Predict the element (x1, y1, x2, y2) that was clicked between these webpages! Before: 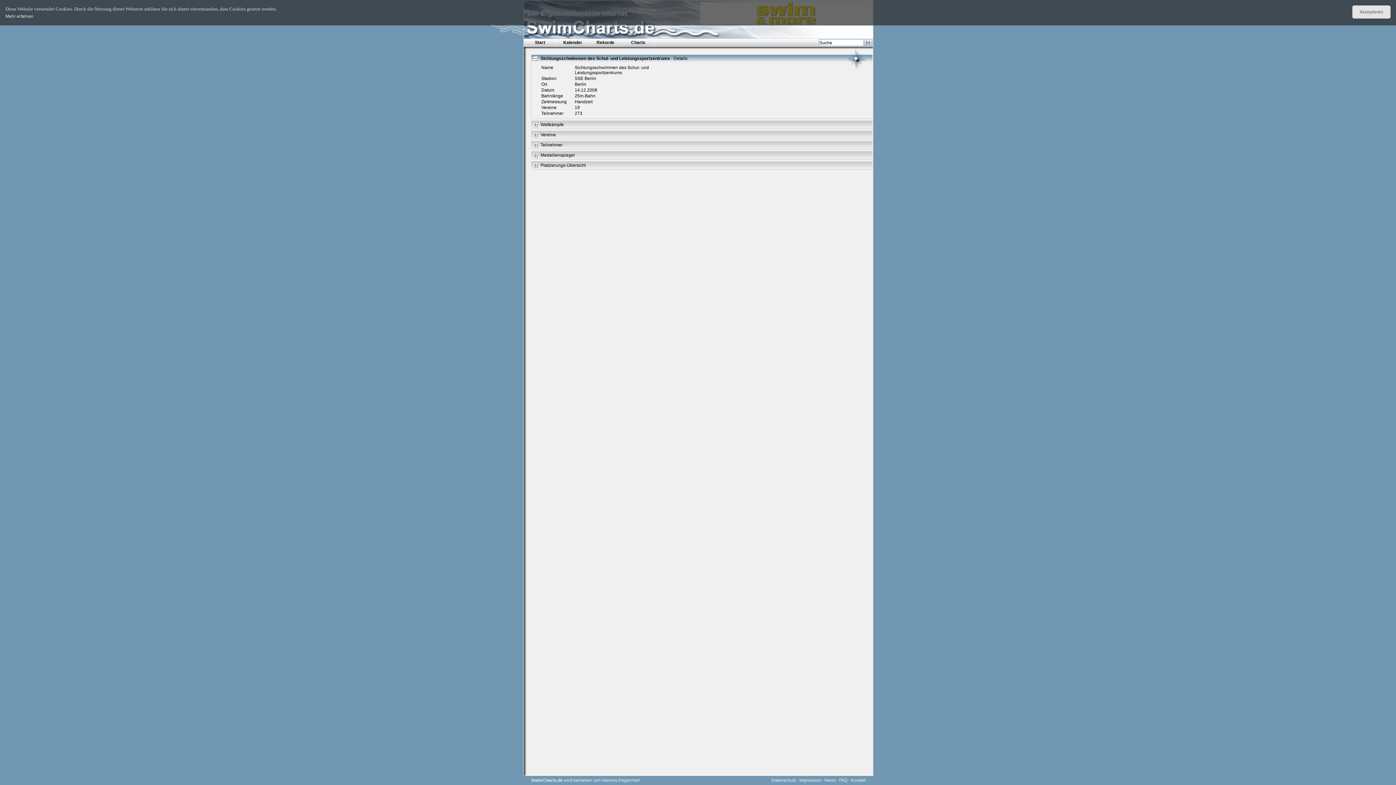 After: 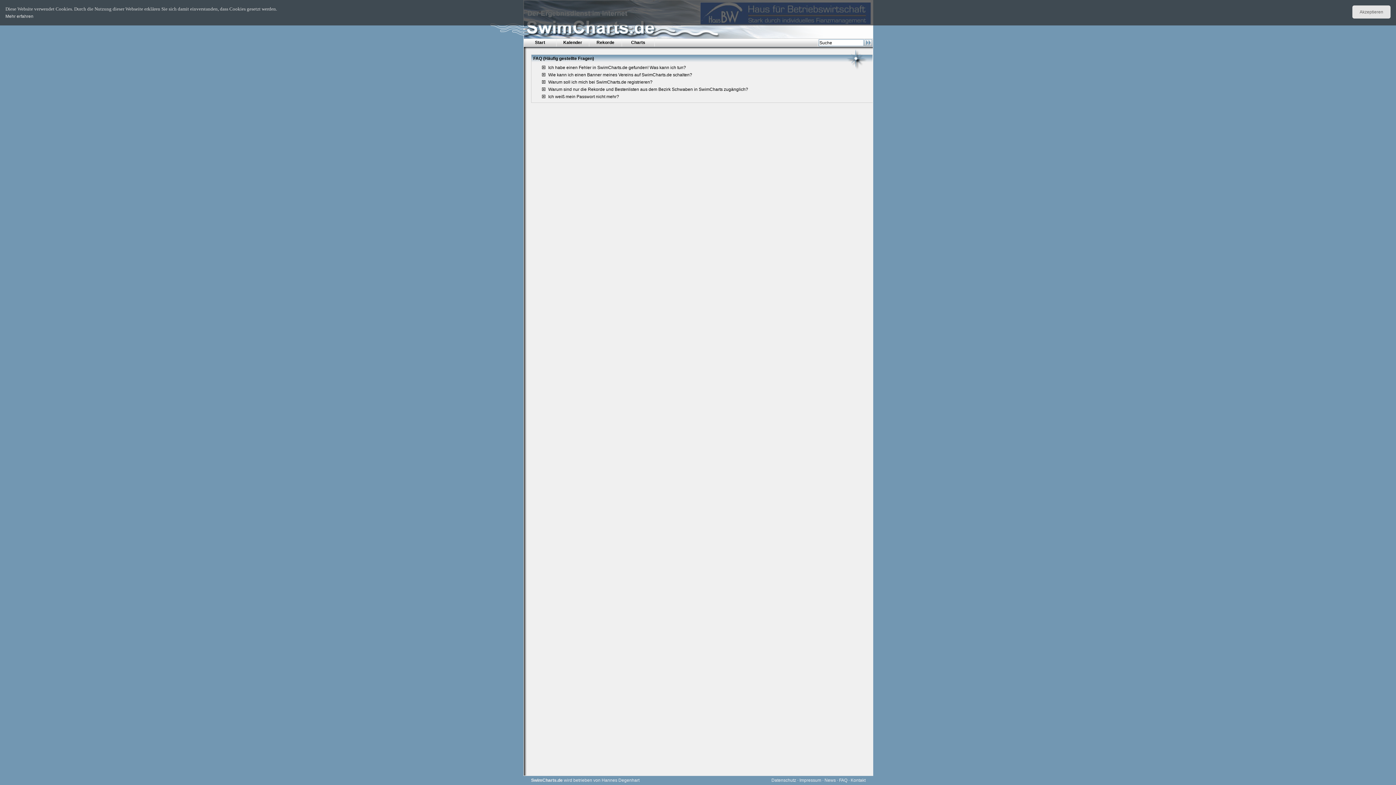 Action: label: FAQ bbox: (839, 778, 847, 783)